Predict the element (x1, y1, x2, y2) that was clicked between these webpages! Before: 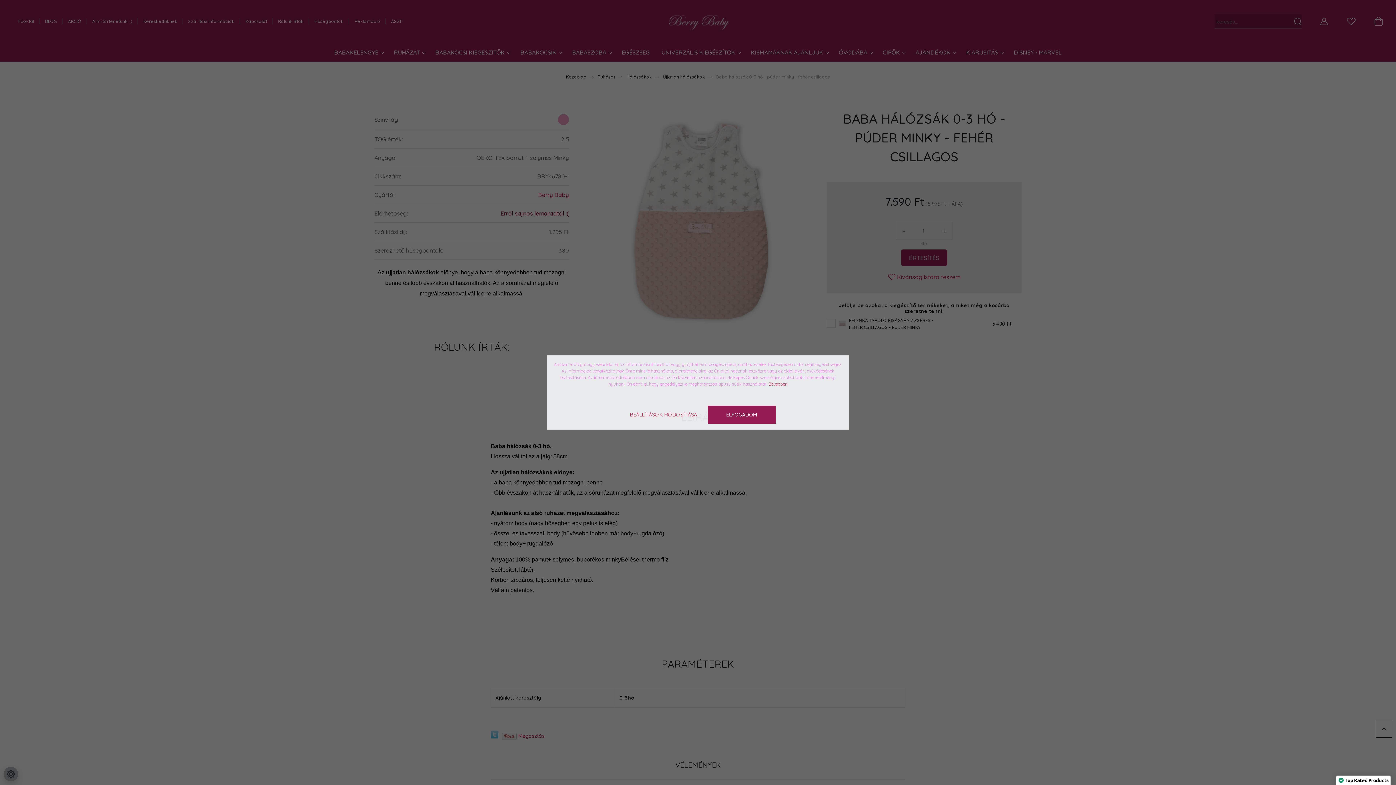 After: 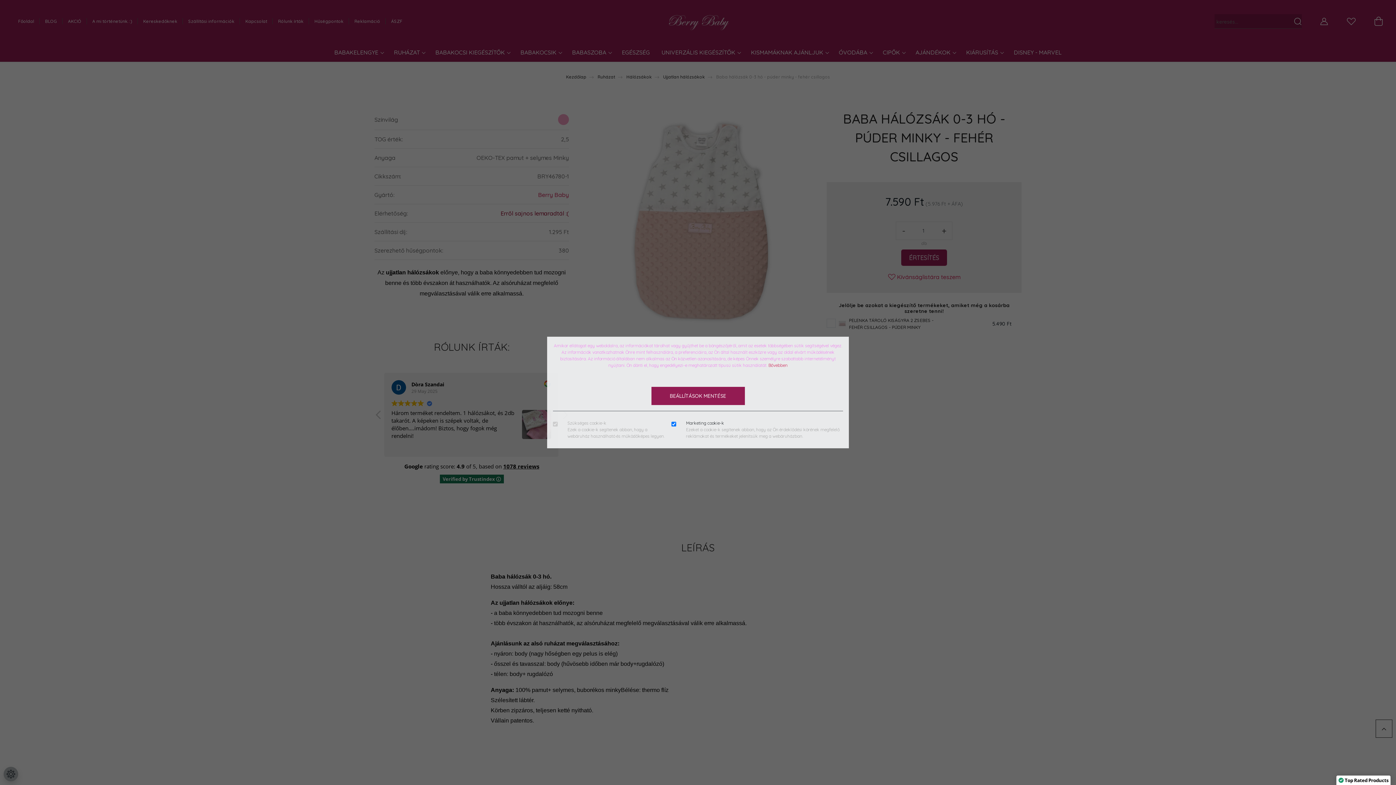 Action: bbox: (620, 405, 706, 424) label: BEÁLLÍTÁSOK MÓDOSÍTÁSA